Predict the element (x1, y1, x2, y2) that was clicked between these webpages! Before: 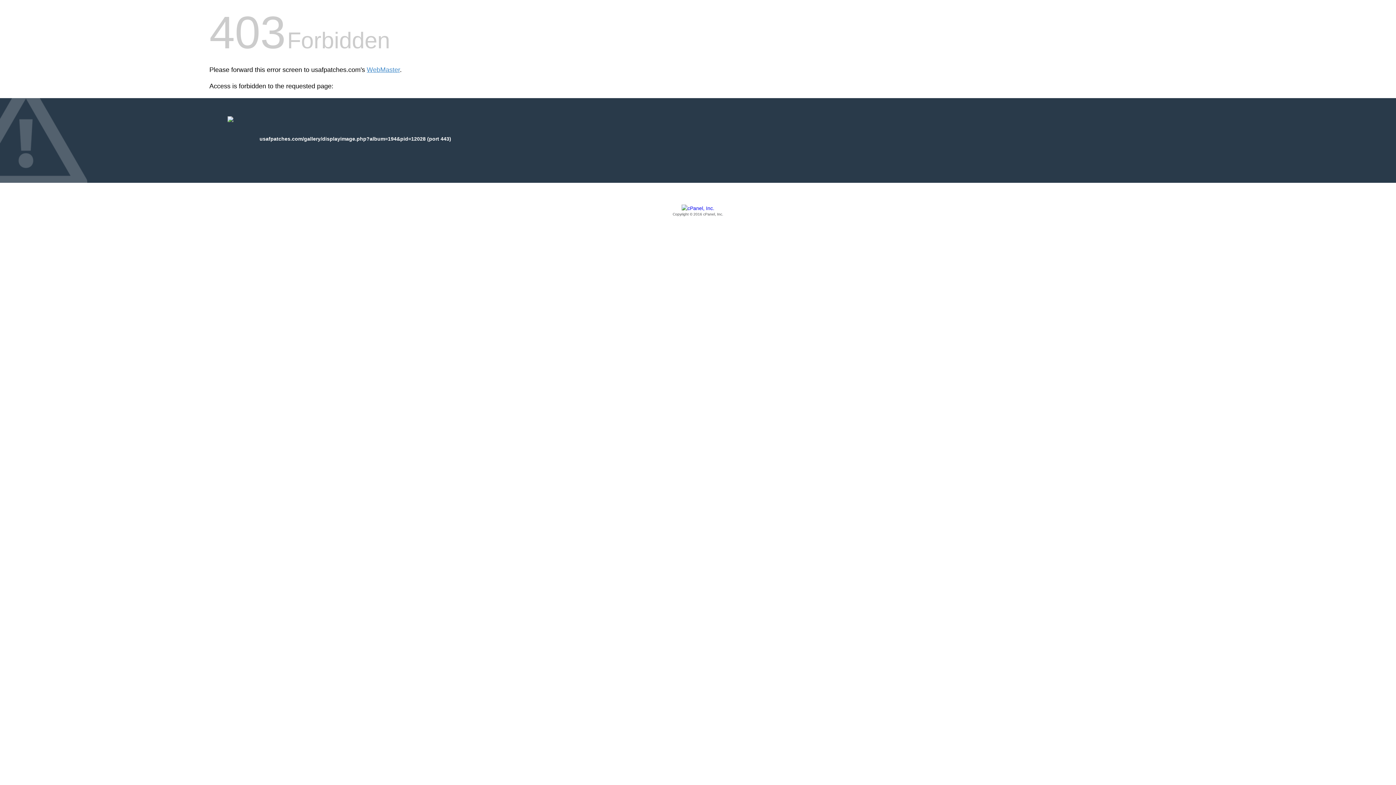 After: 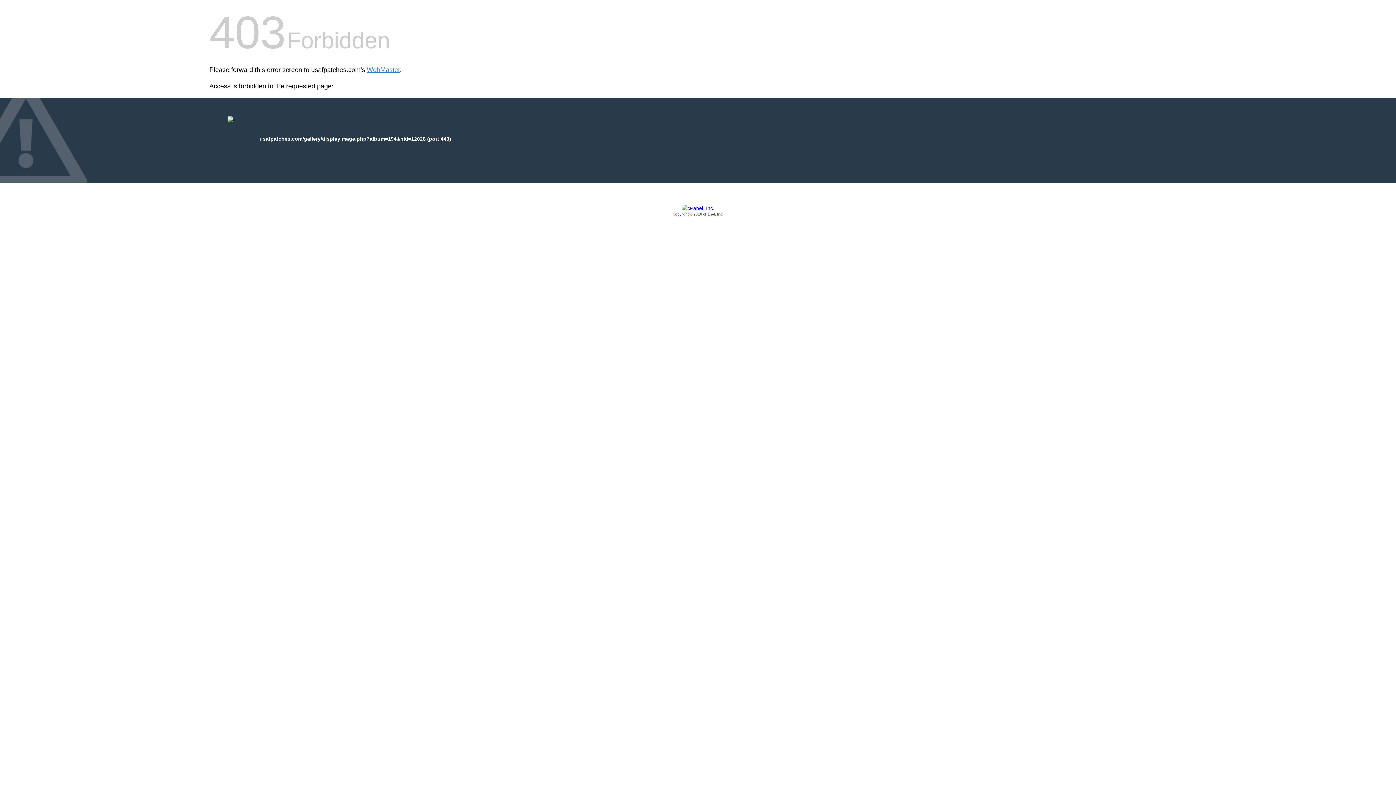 Action: label: Copyright © 2016 cPanel, Inc. bbox: (209, 205, 1186, 217)